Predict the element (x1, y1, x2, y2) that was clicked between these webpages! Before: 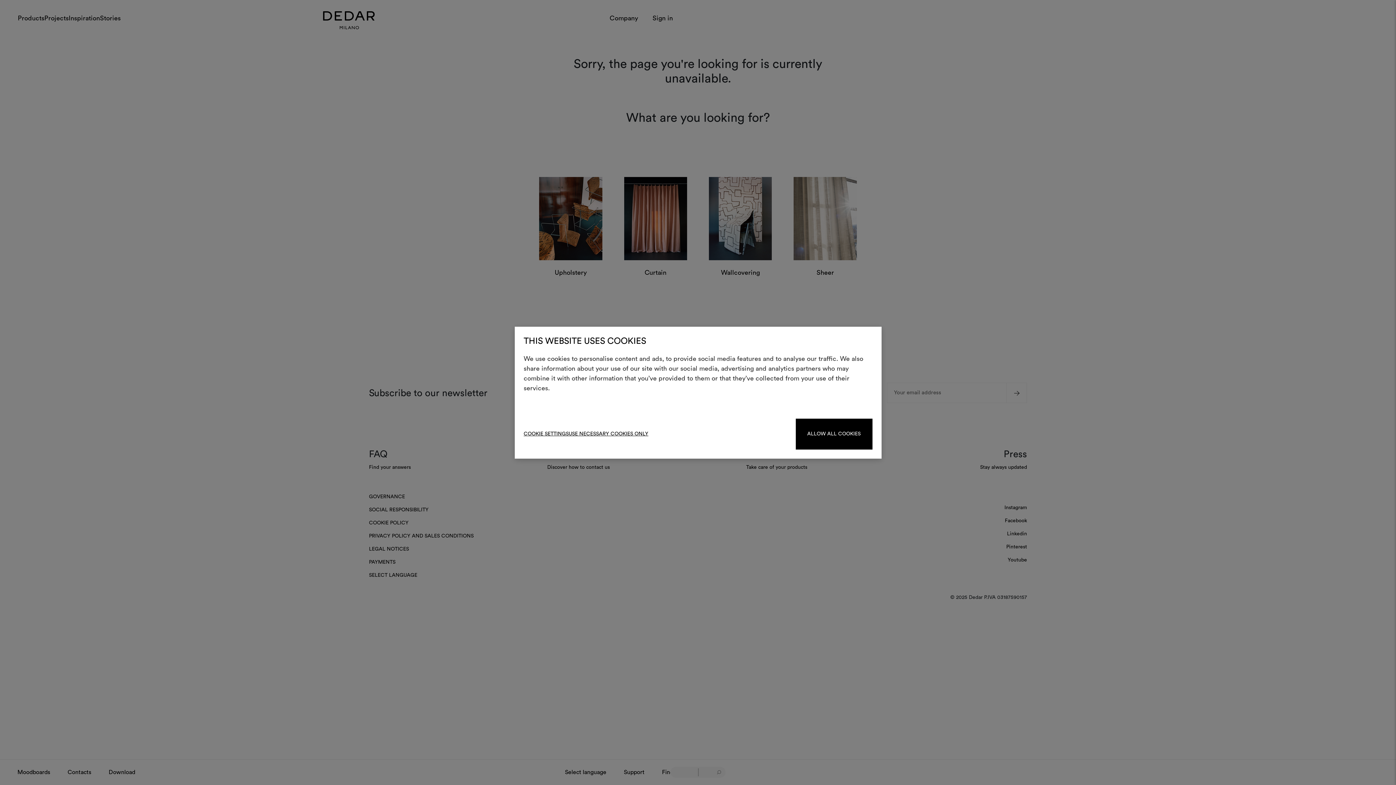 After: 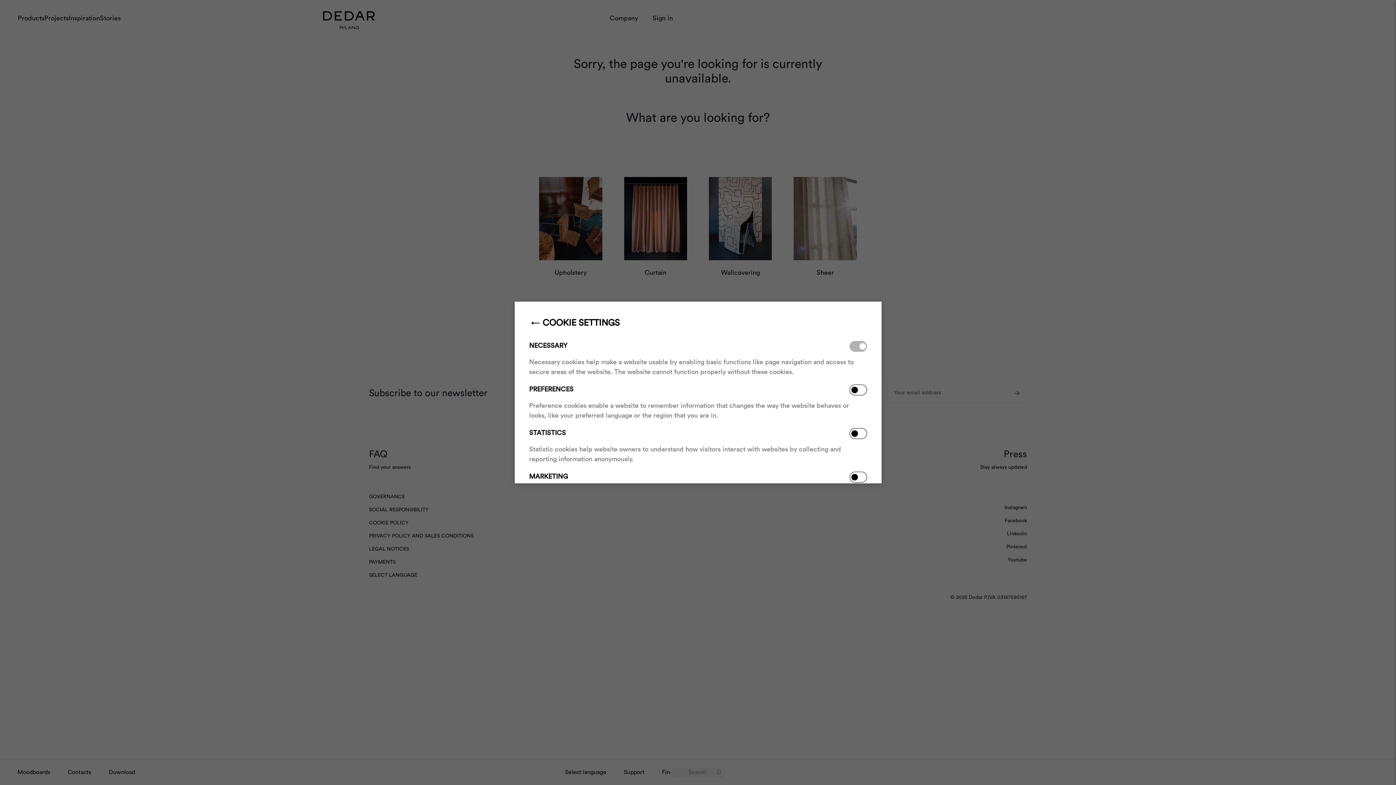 Action: label: COOKIE SETTINGS bbox: (523, 430, 568, 438)